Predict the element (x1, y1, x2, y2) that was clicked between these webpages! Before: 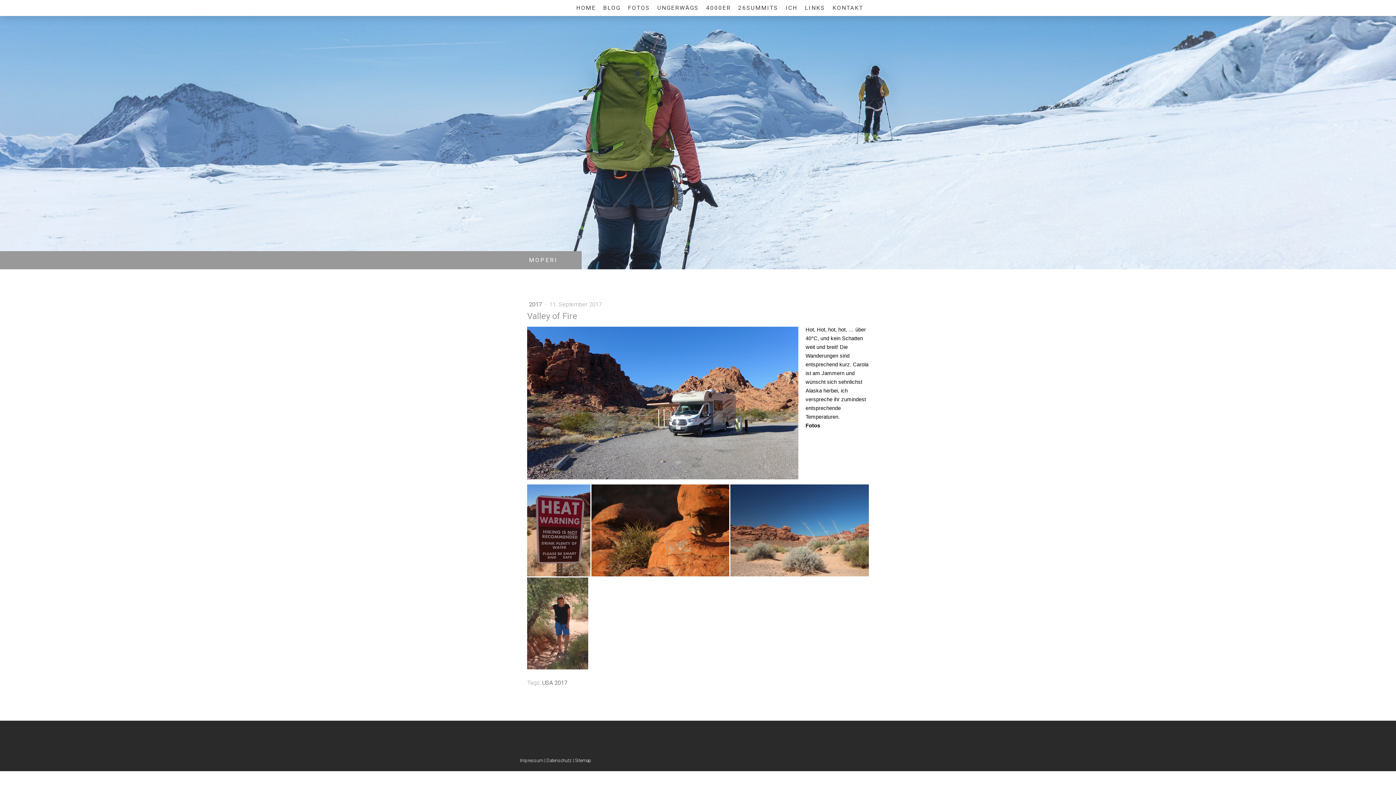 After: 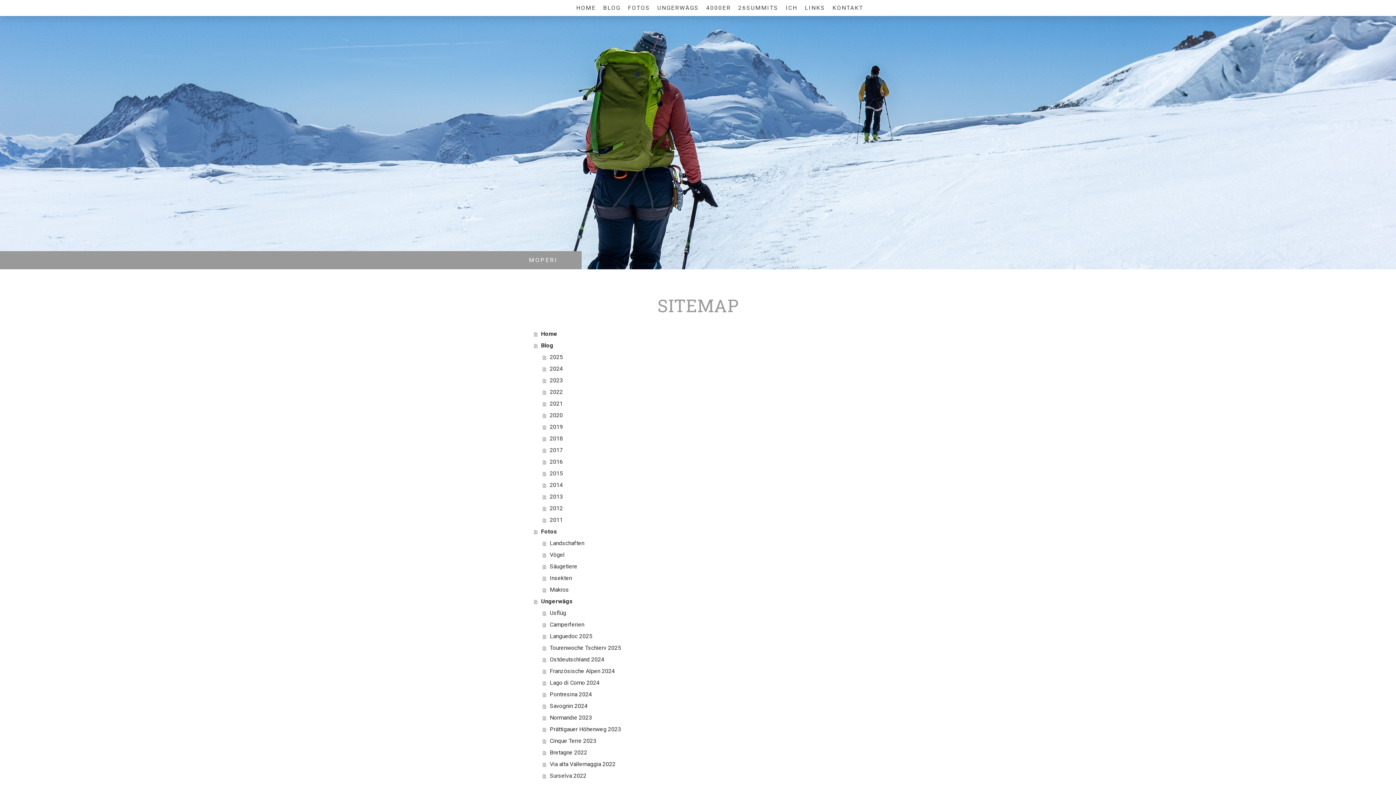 Action: bbox: (575, 758, 591, 763) label: Sitemap